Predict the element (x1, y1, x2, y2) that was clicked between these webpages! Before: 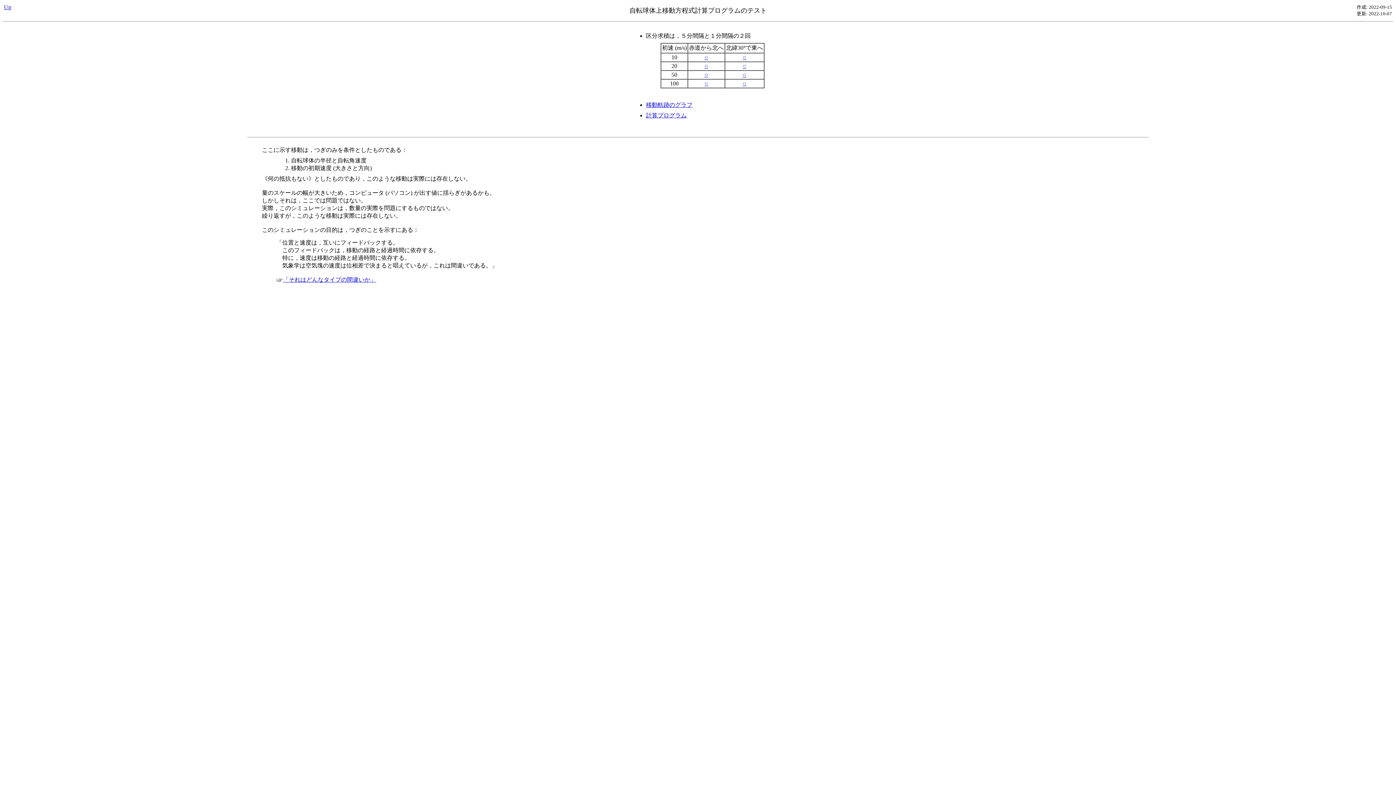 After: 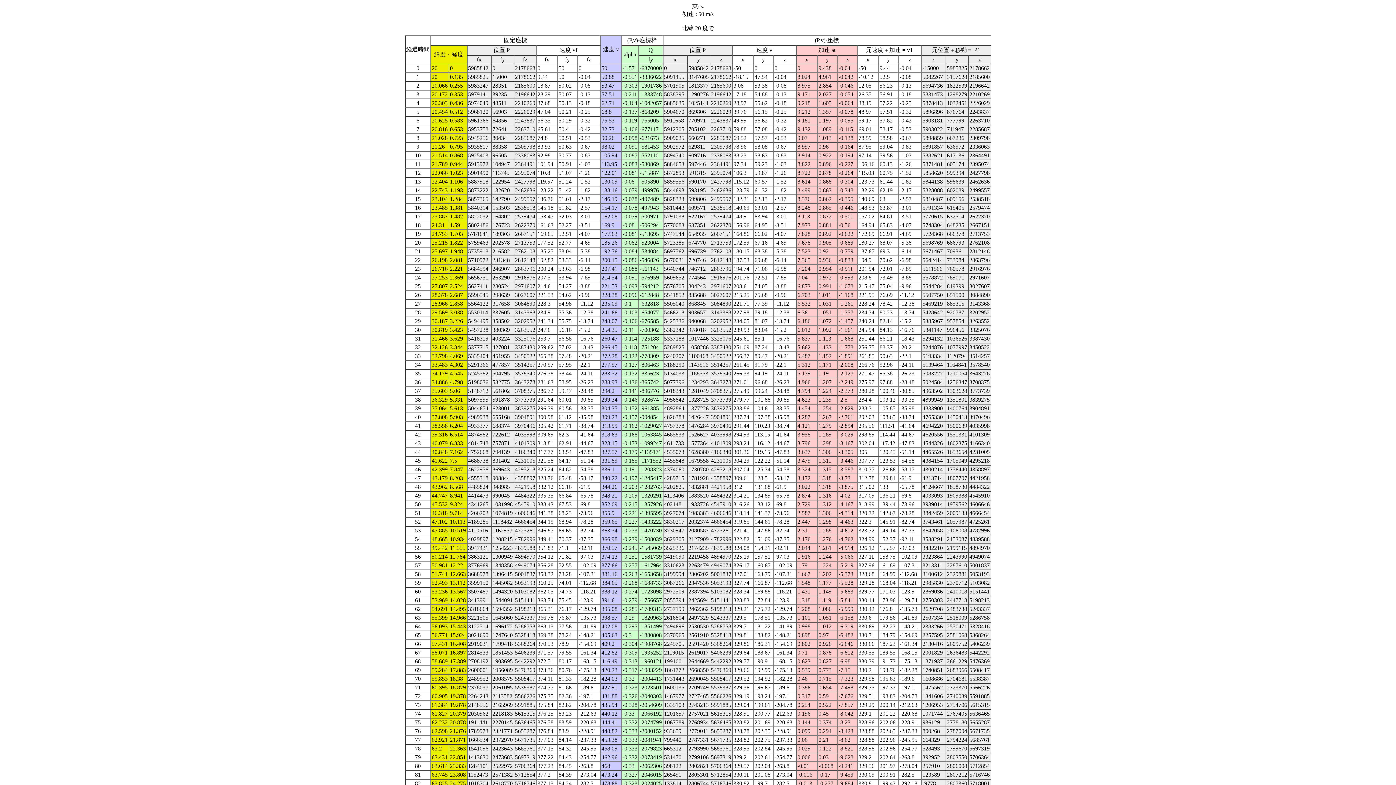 Action: bbox: (742, 71, 746, 77) label: ○